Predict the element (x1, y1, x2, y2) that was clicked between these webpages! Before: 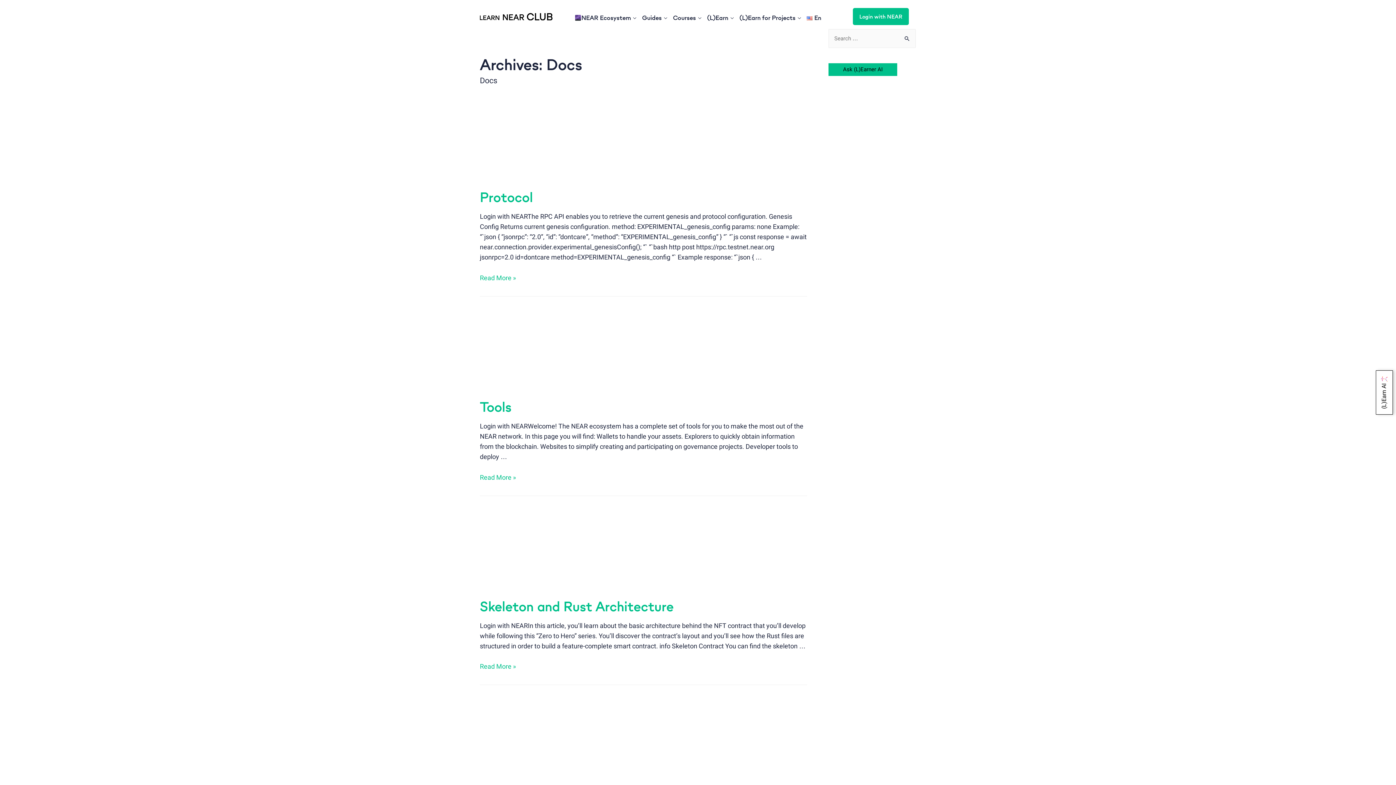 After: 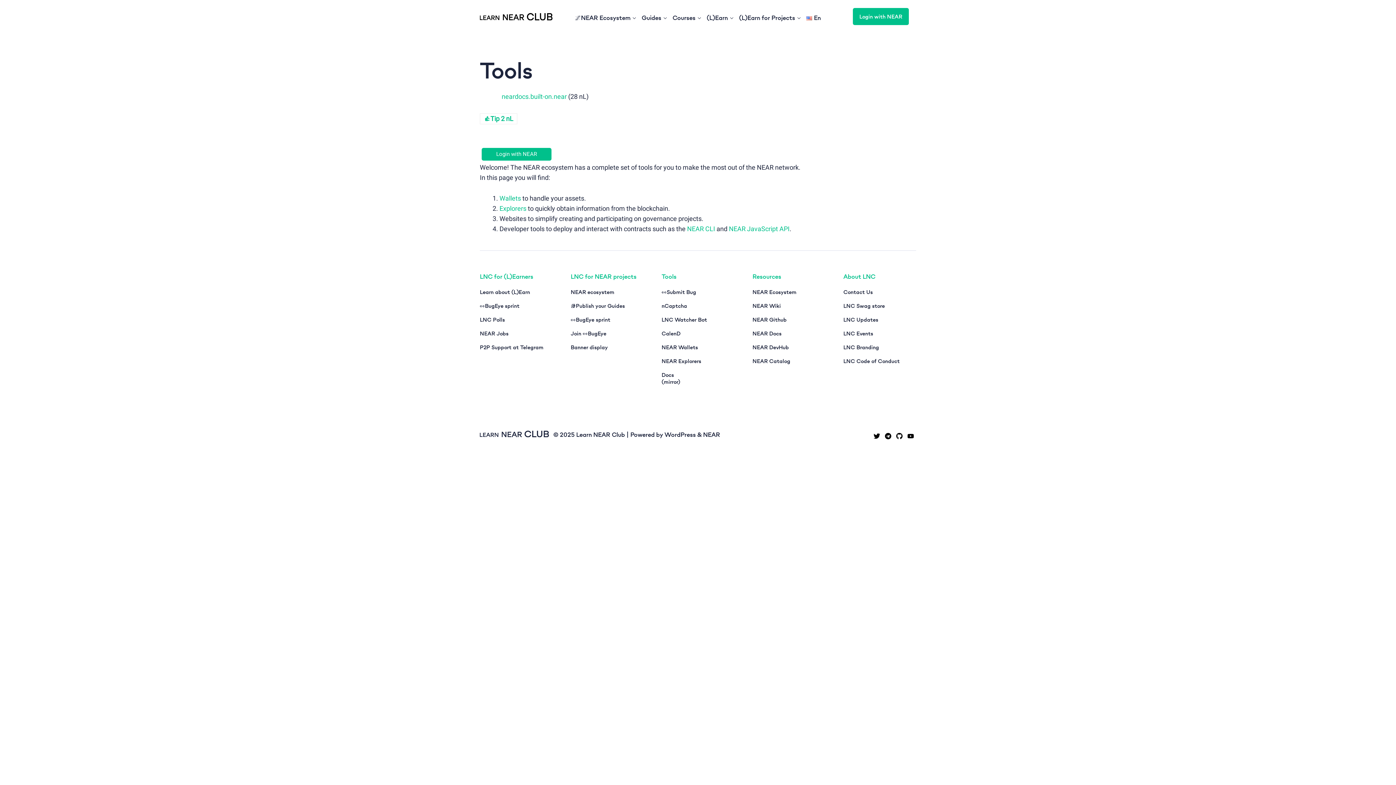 Action: label: Tools
Read More » bbox: (480, 473, 516, 481)